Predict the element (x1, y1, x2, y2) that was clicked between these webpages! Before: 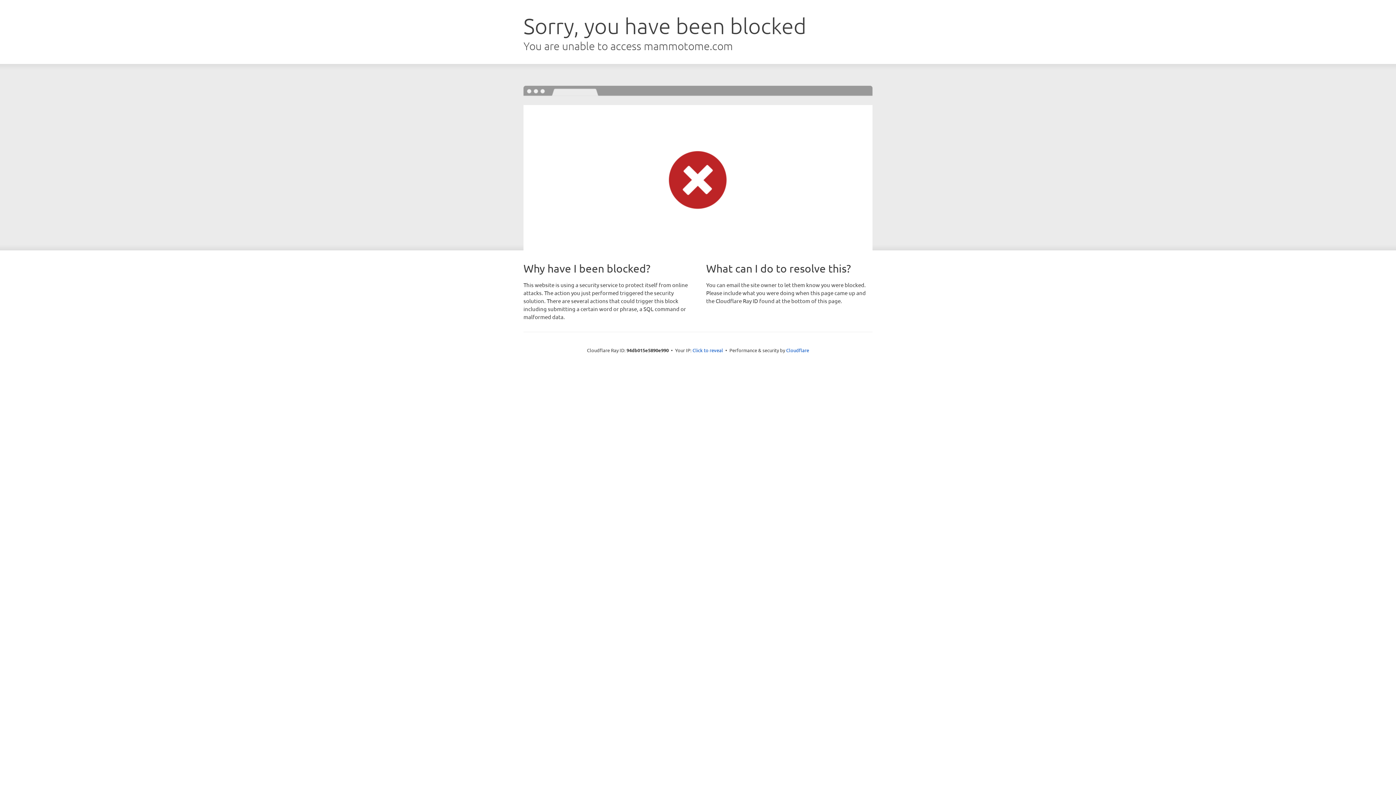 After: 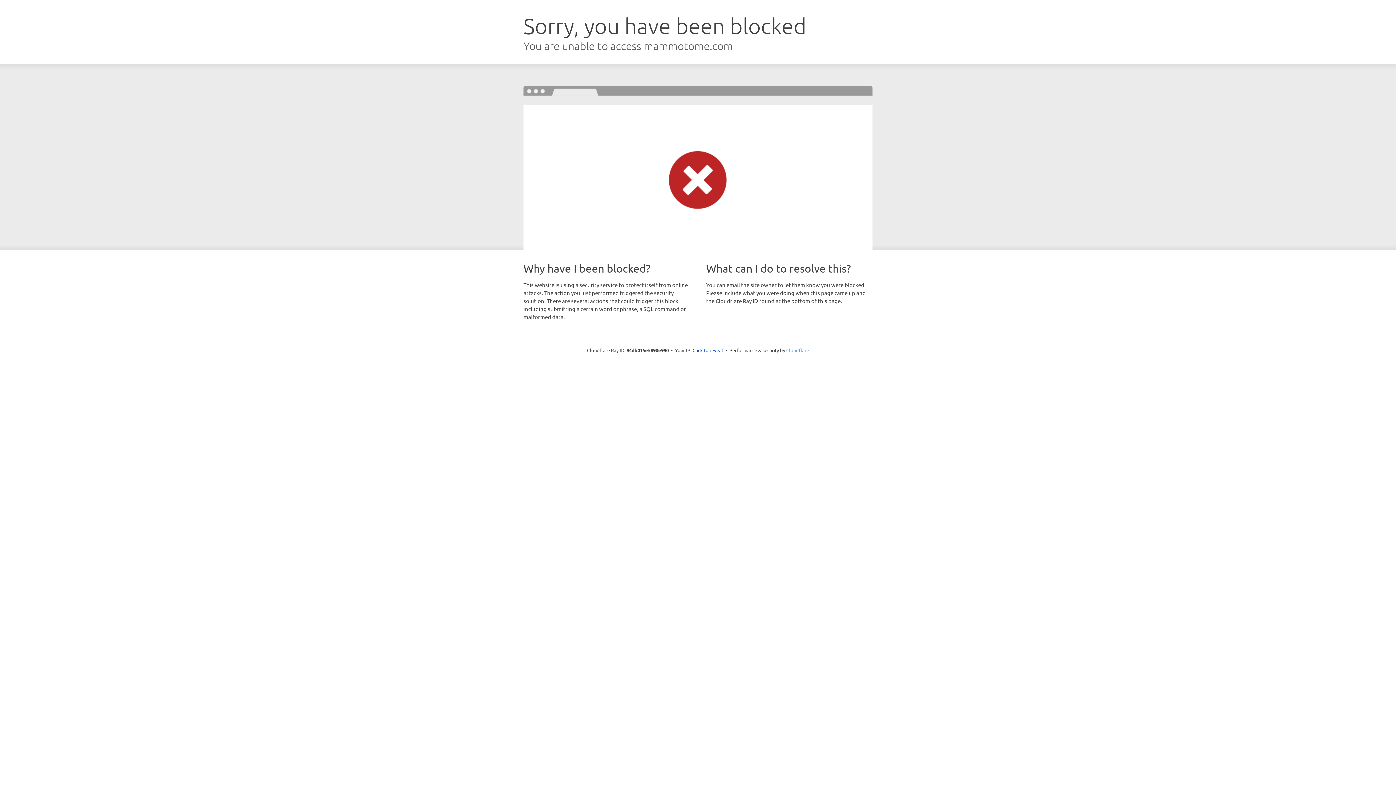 Action: label: Cloudflare bbox: (786, 347, 809, 353)